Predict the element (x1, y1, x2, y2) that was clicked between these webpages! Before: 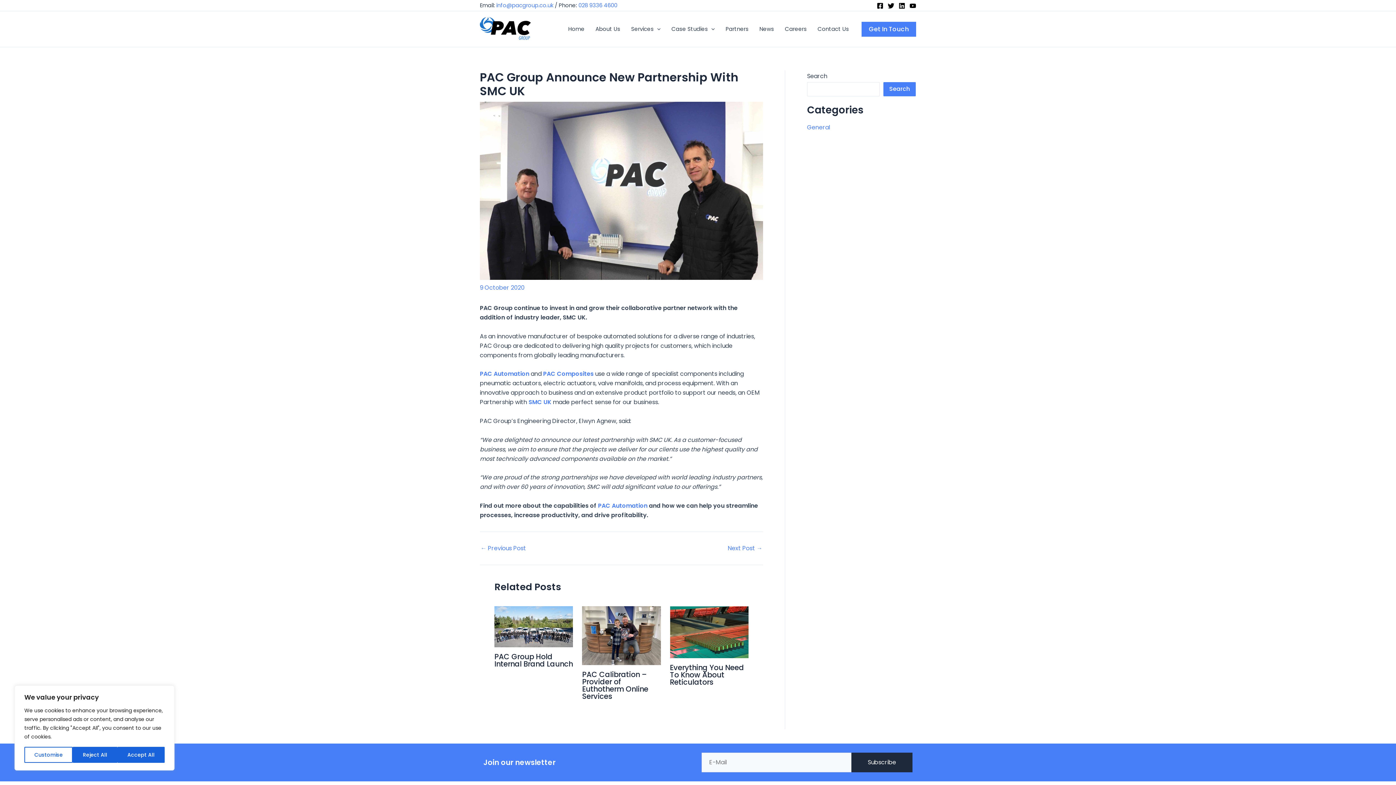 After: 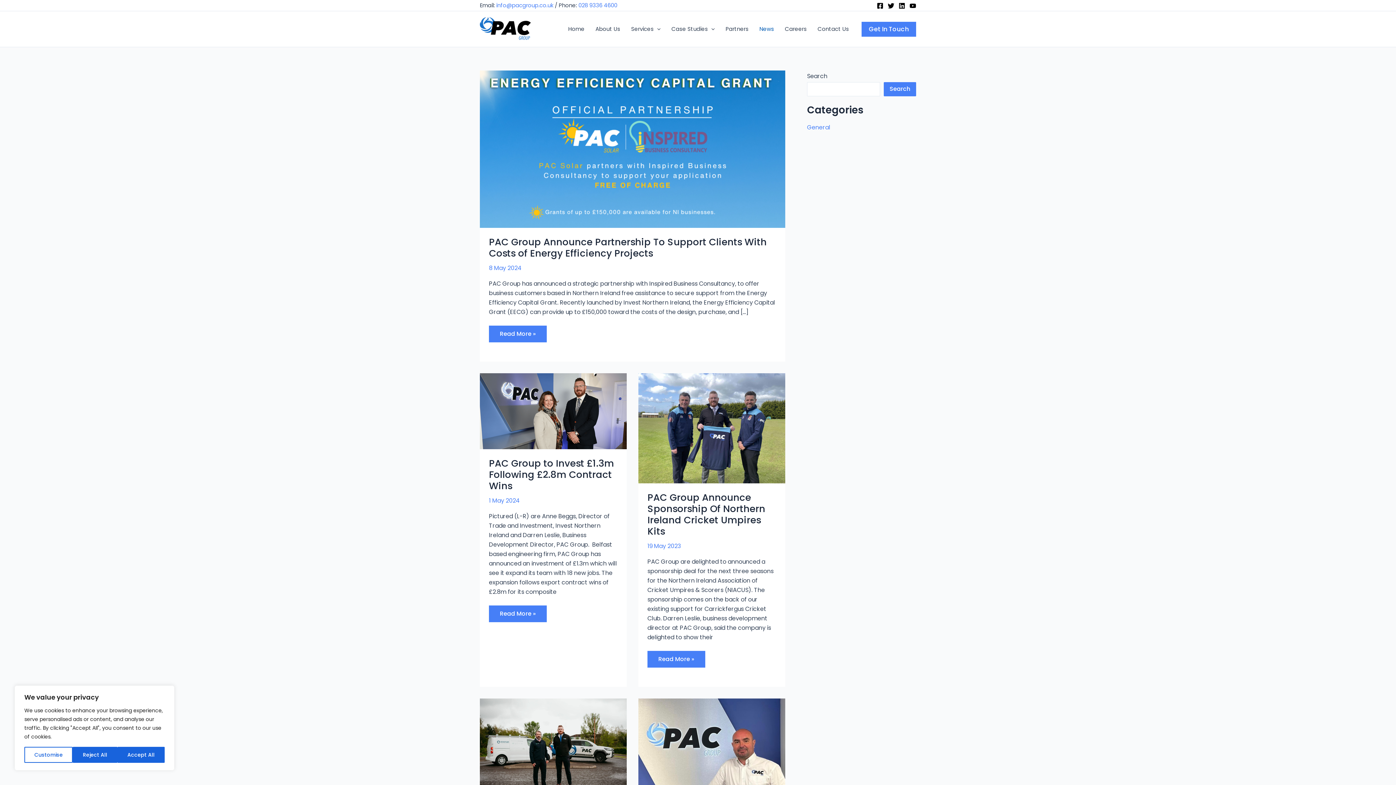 Action: bbox: (754, 14, 779, 43) label: News